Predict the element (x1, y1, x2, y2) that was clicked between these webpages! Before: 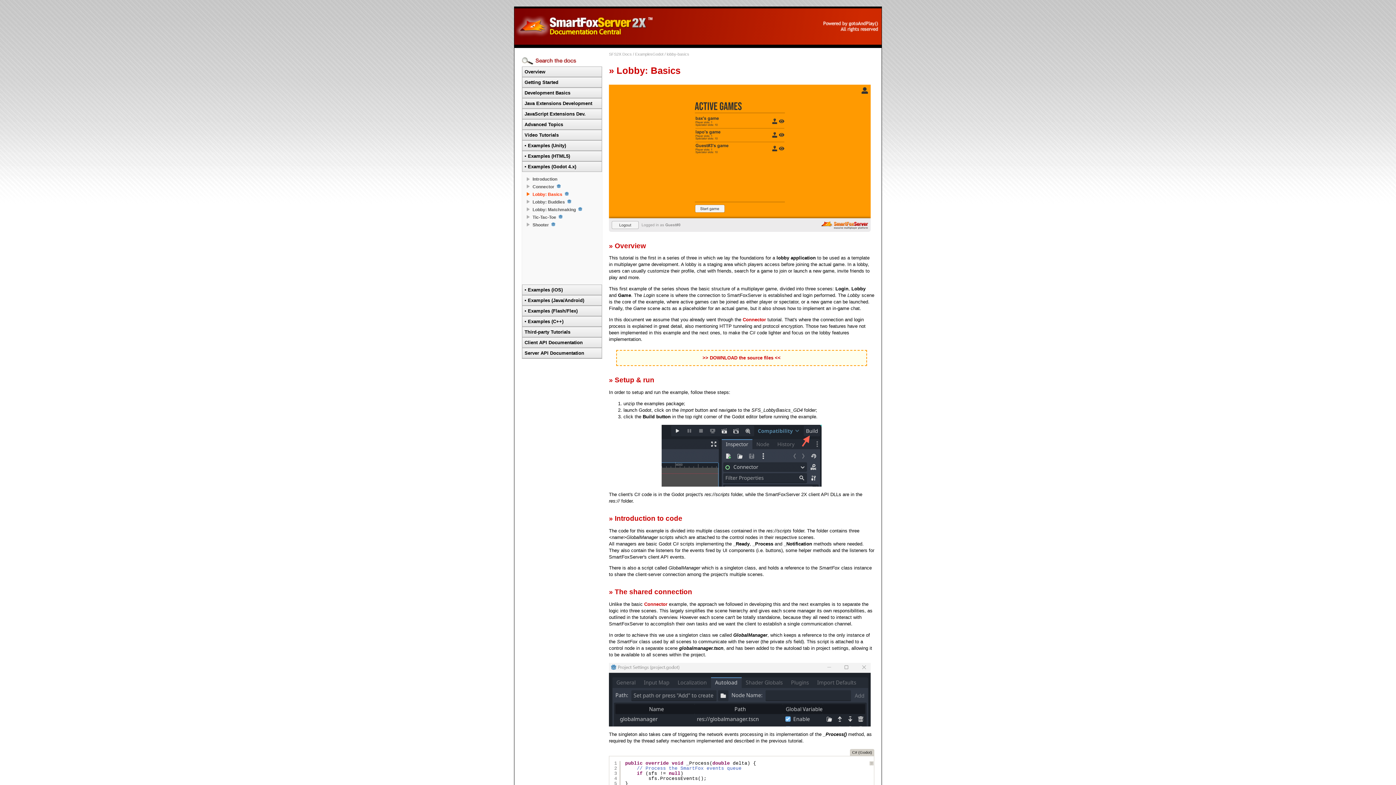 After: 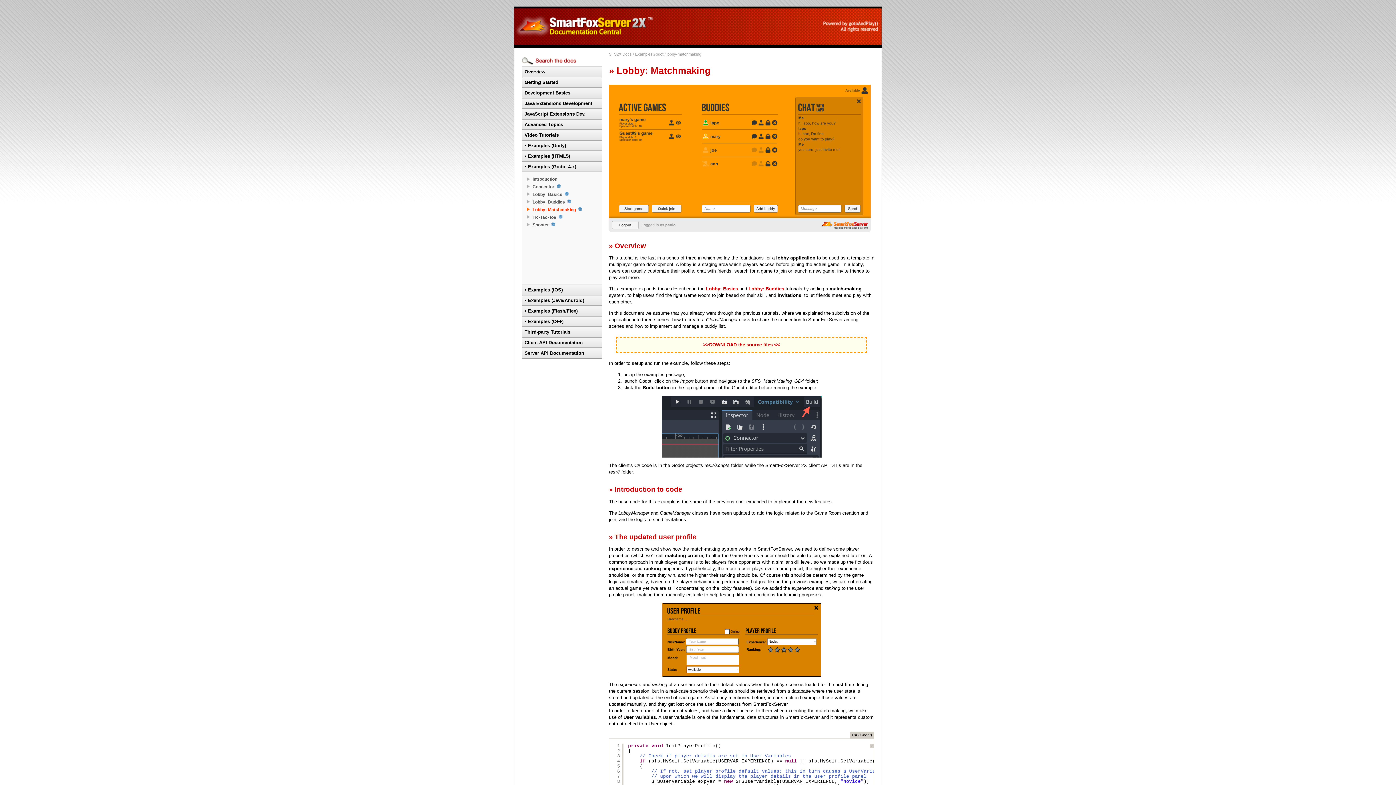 Action: label: Lobby: Matchmaking bbox: (532, 207, 576, 212)